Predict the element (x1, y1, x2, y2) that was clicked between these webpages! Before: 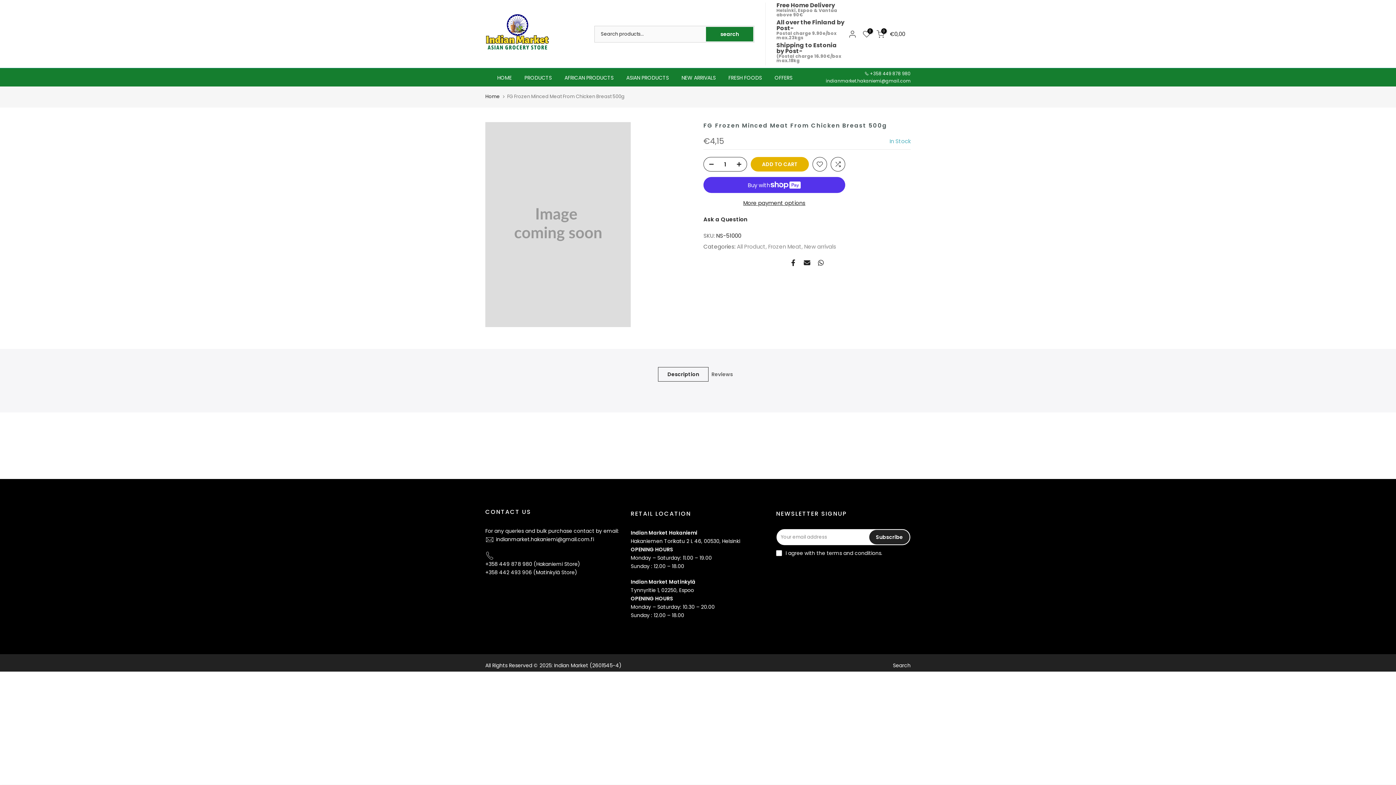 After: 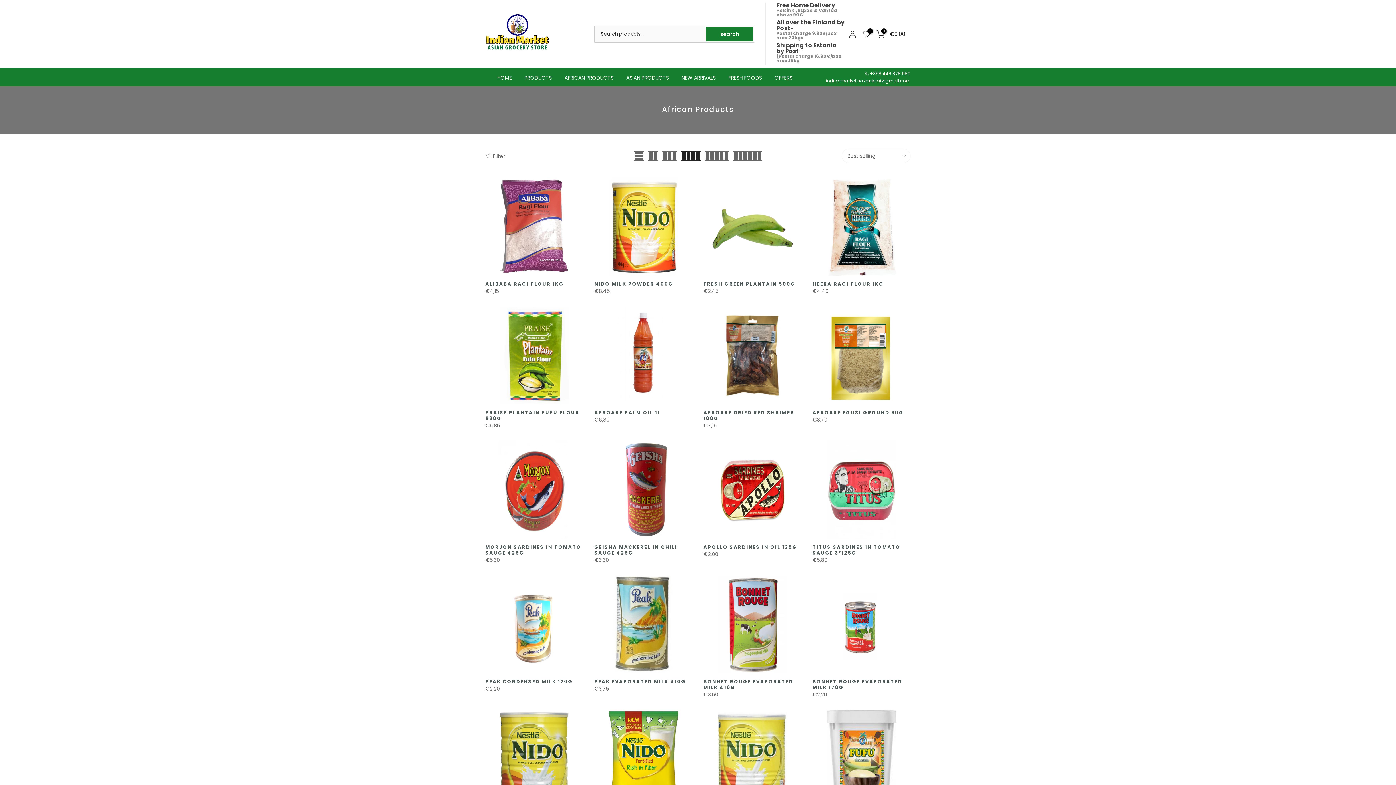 Action: bbox: (558, 73, 620, 82) label: AFRICAN PRODUCTS